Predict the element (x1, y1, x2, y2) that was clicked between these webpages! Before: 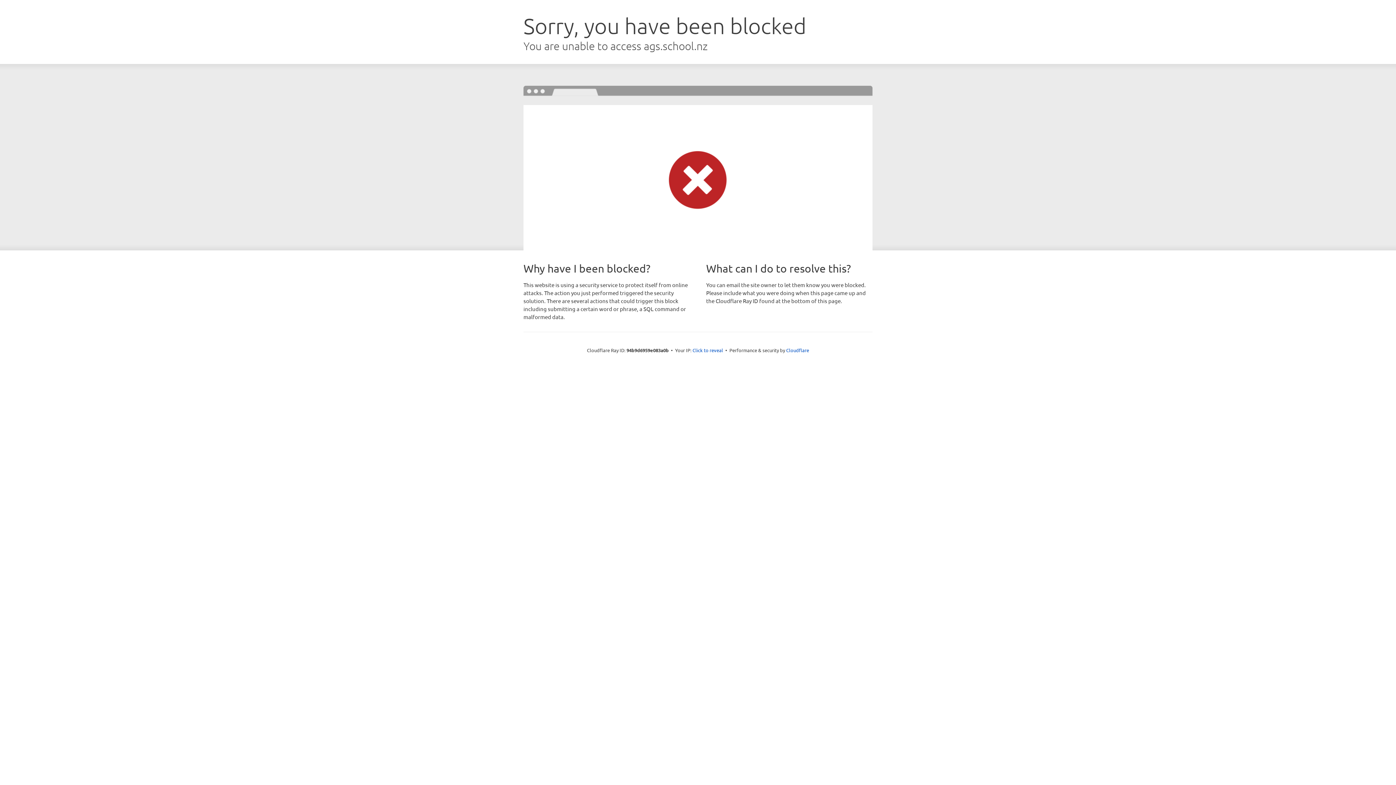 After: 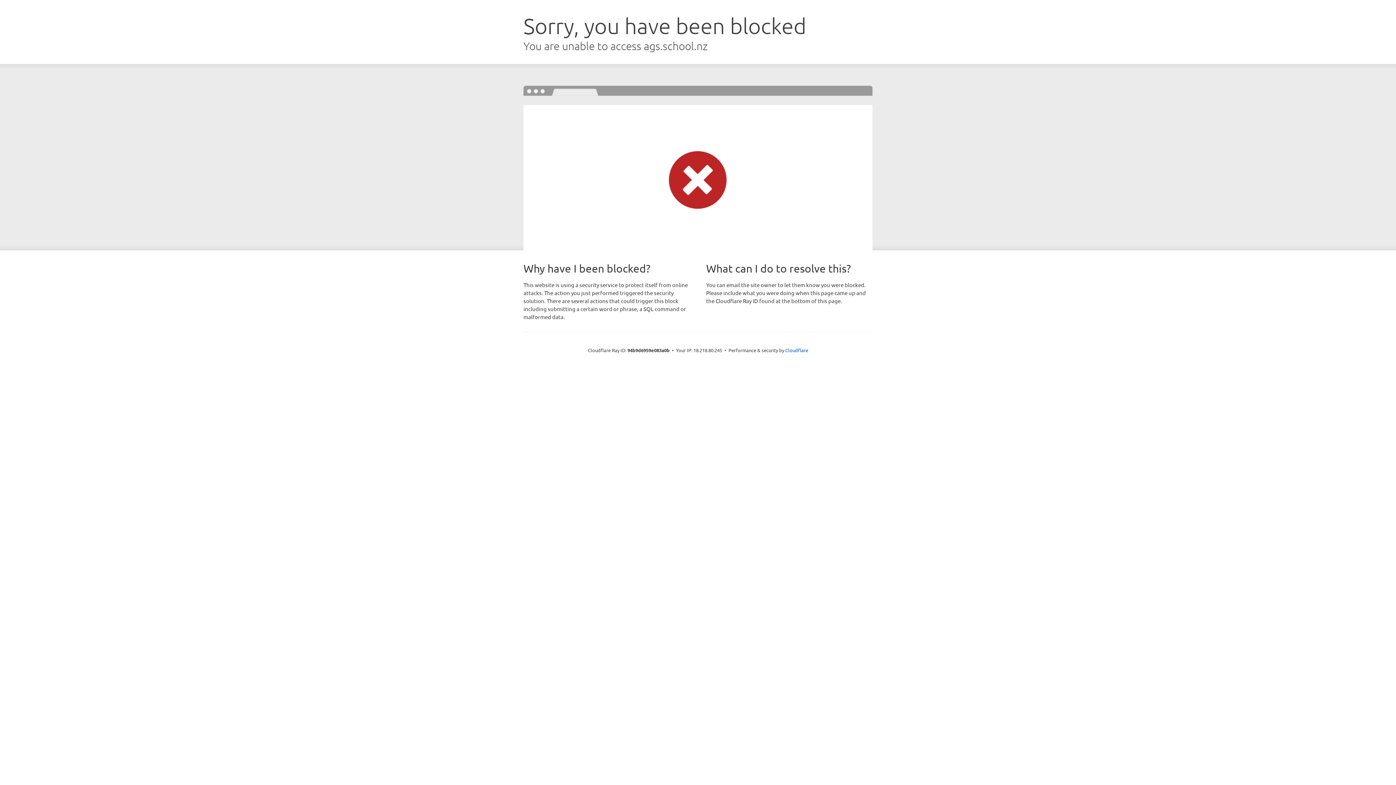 Action: label: Click to reveal bbox: (692, 346, 723, 353)